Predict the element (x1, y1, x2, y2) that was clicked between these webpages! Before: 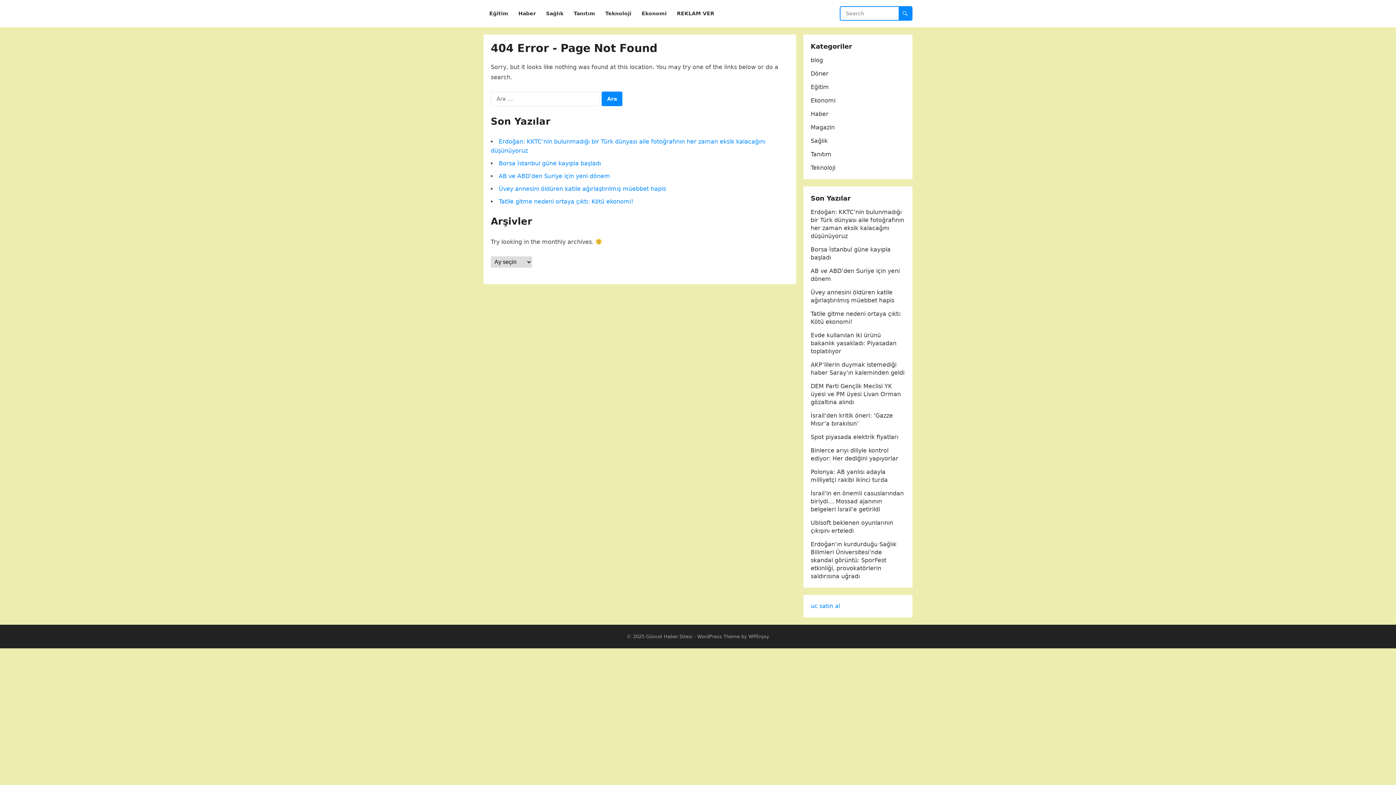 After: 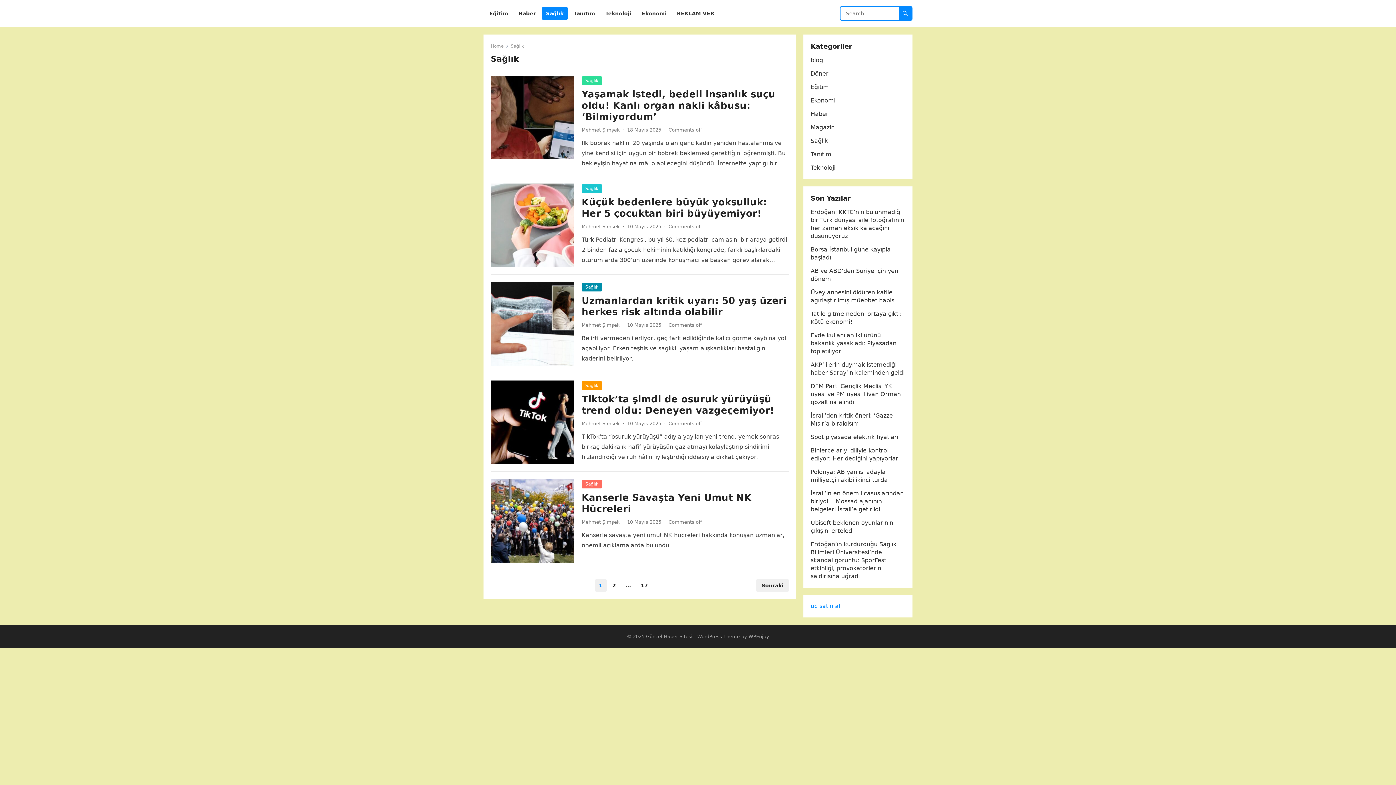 Action: label: Sağlık bbox: (810, 137, 828, 144)